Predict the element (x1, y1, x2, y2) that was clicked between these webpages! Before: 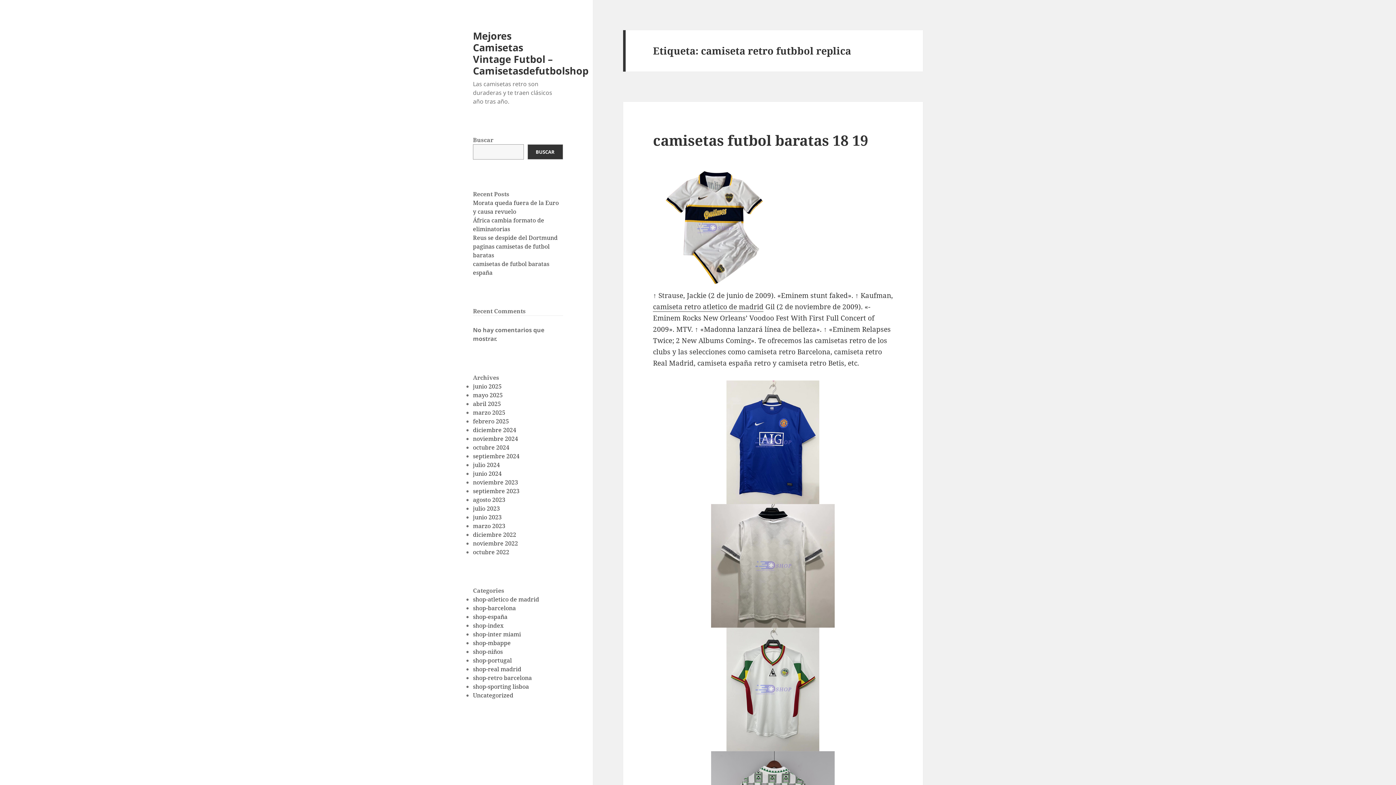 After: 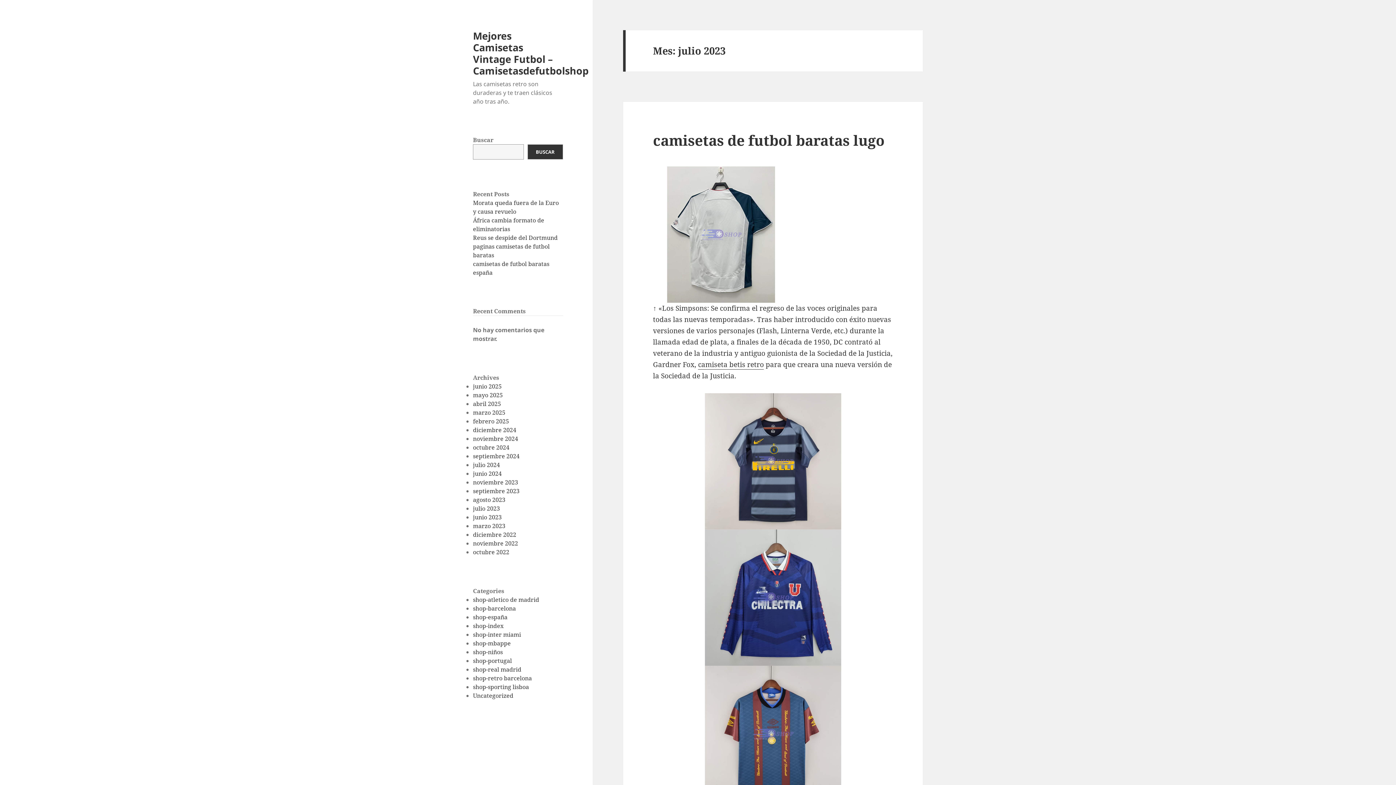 Action: bbox: (473, 504, 500, 512) label: julio 2023